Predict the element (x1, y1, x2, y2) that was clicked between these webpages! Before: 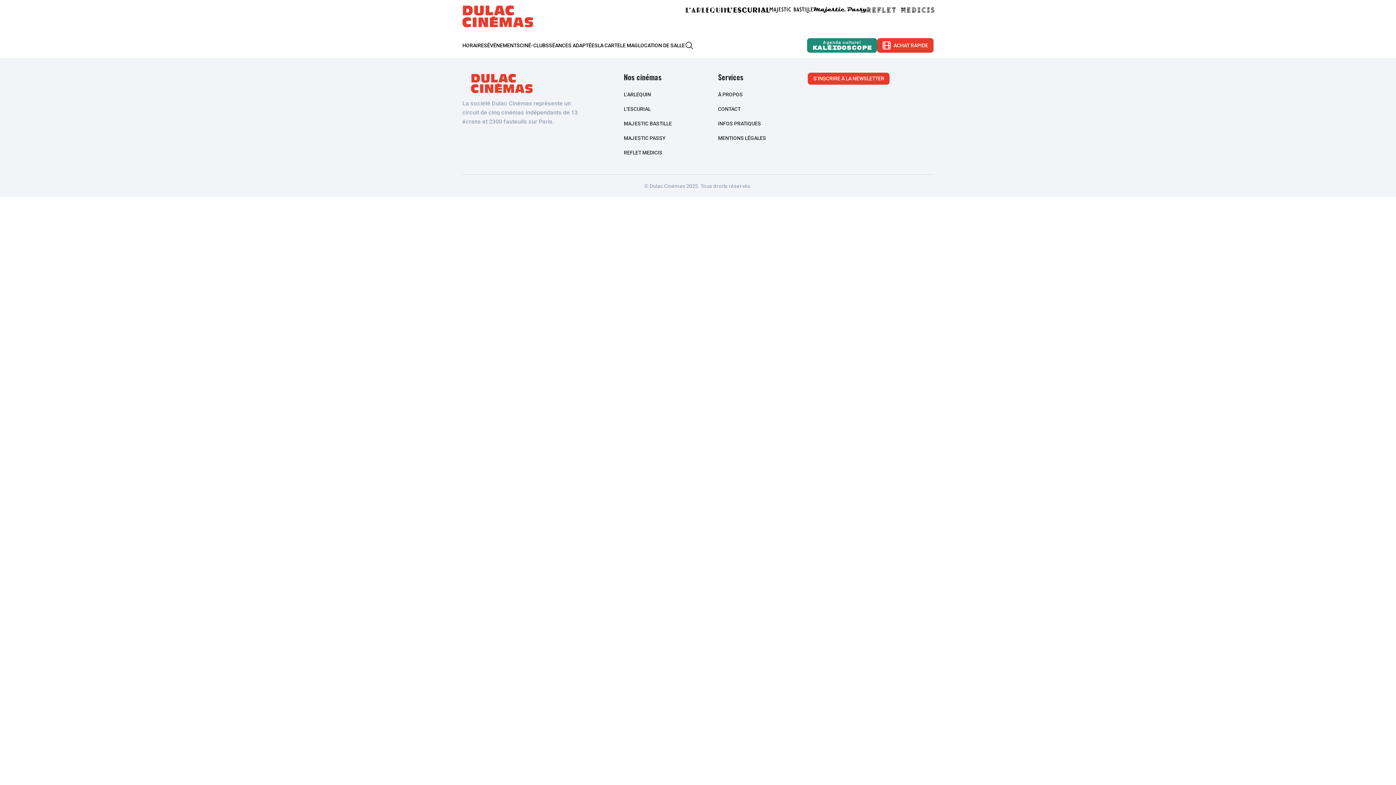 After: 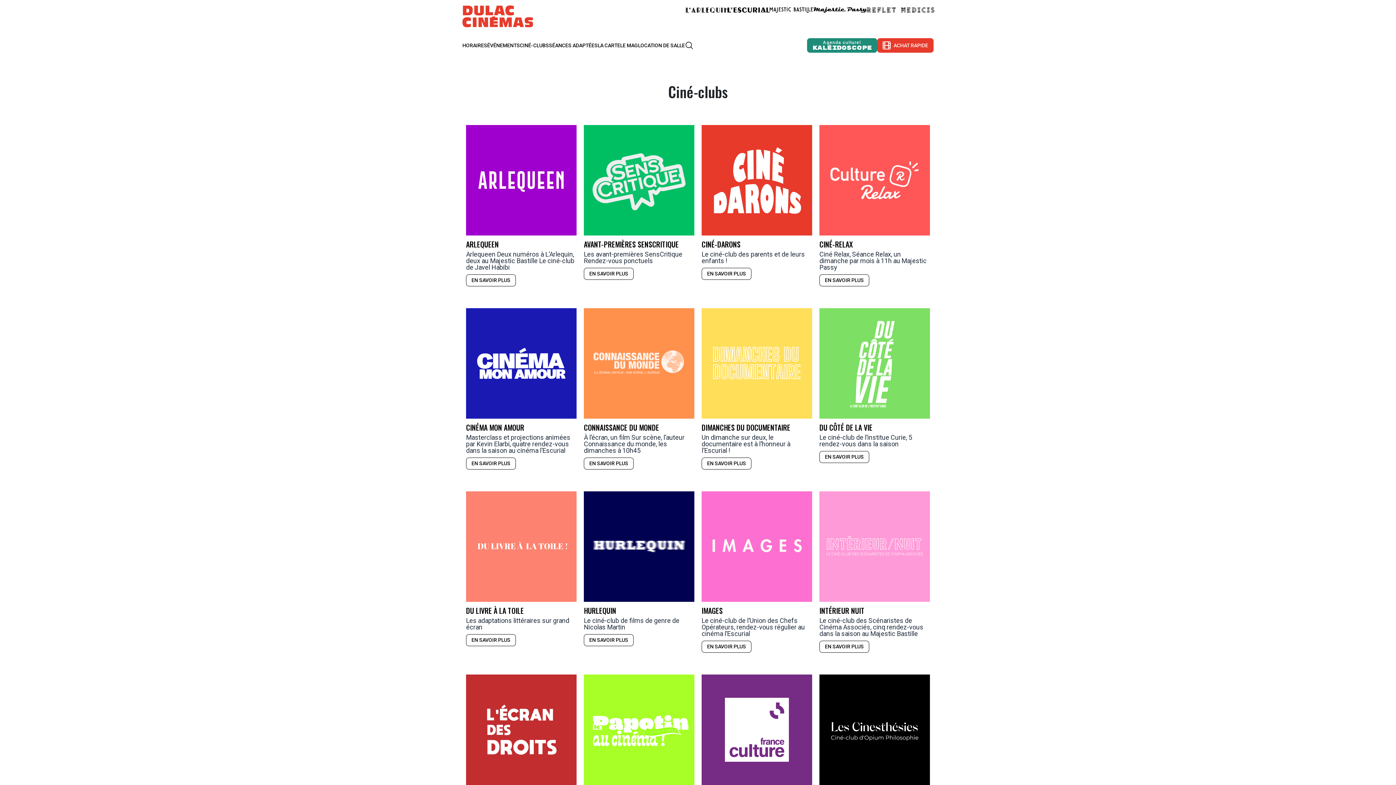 Action: label: CINÉ-CLUBS bbox: (520, 38, 549, 52)